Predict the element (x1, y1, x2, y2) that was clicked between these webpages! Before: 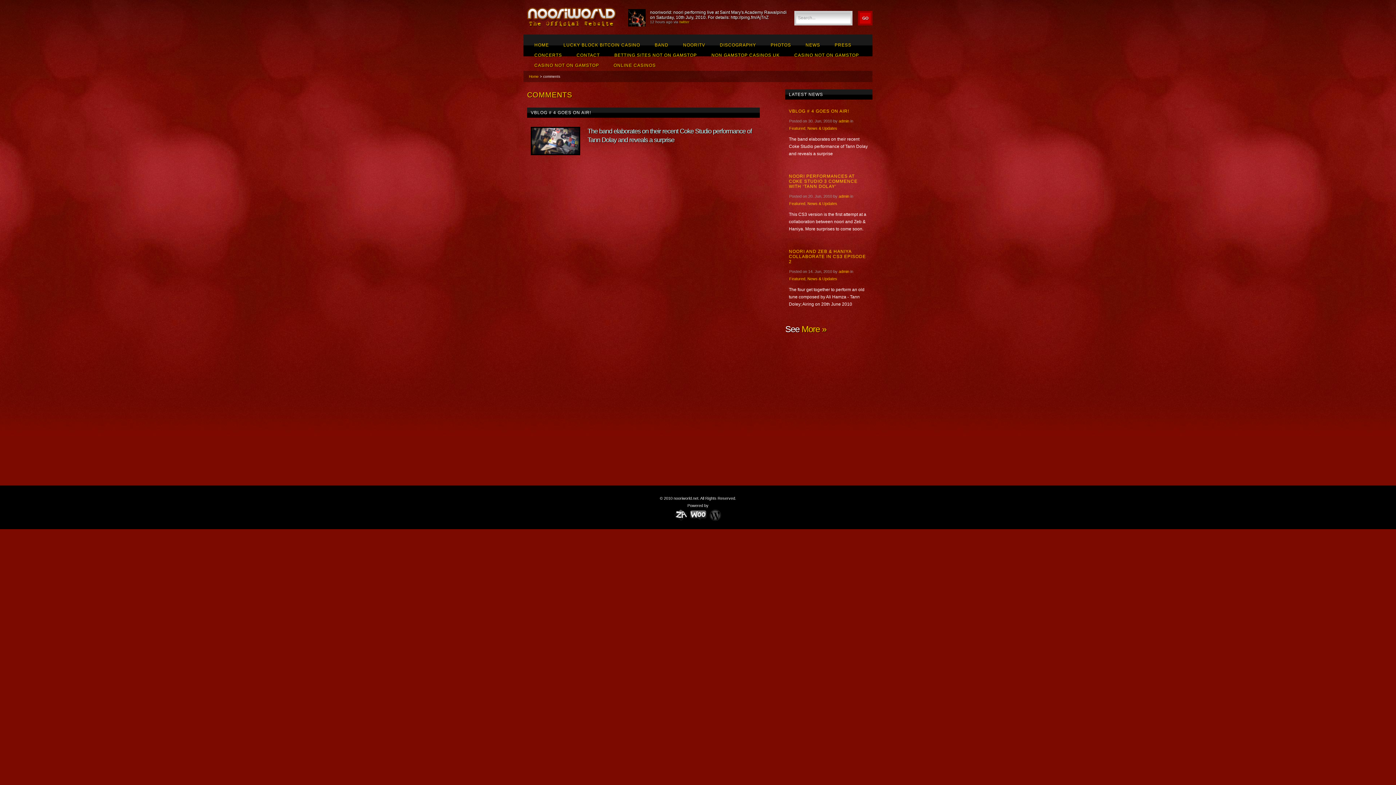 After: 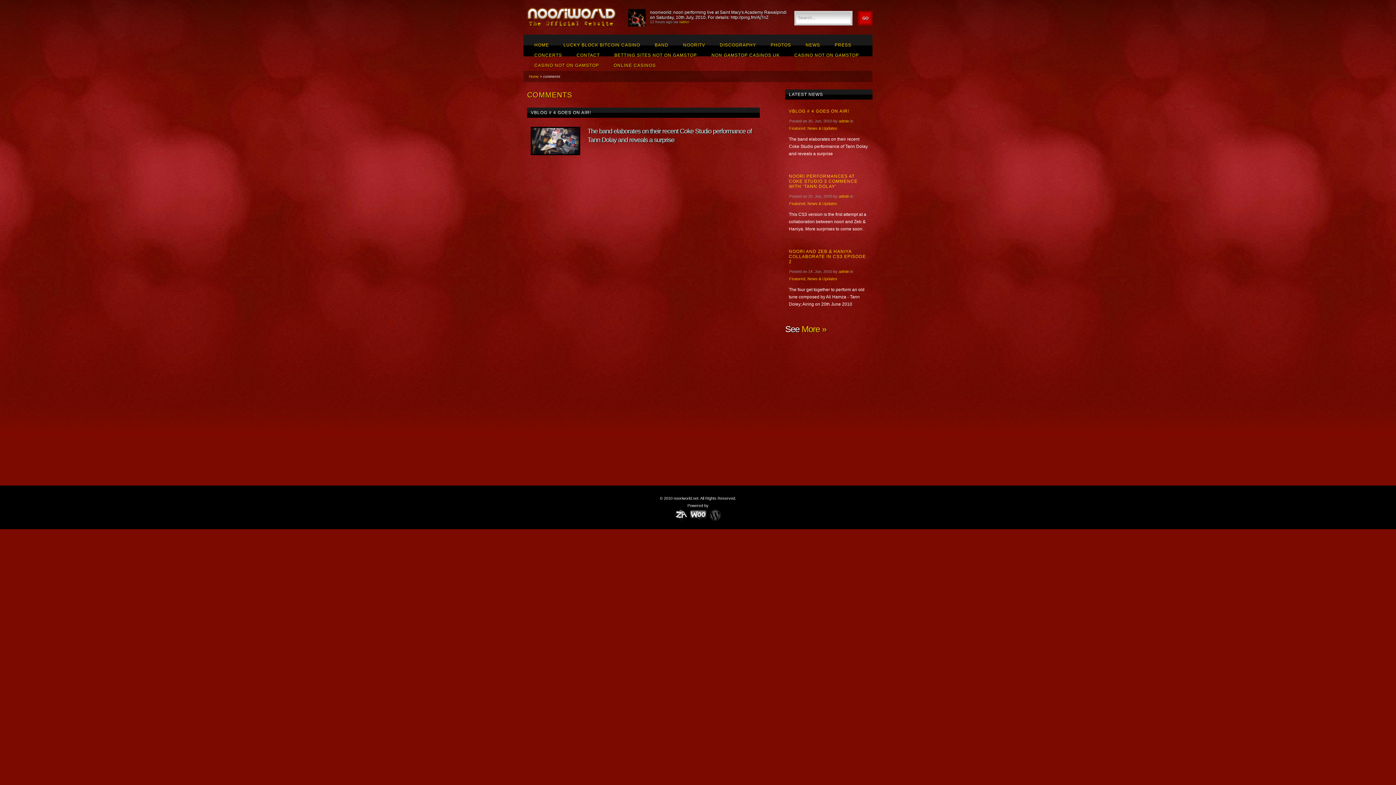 Action: bbox: (708, 512, 722, 517)